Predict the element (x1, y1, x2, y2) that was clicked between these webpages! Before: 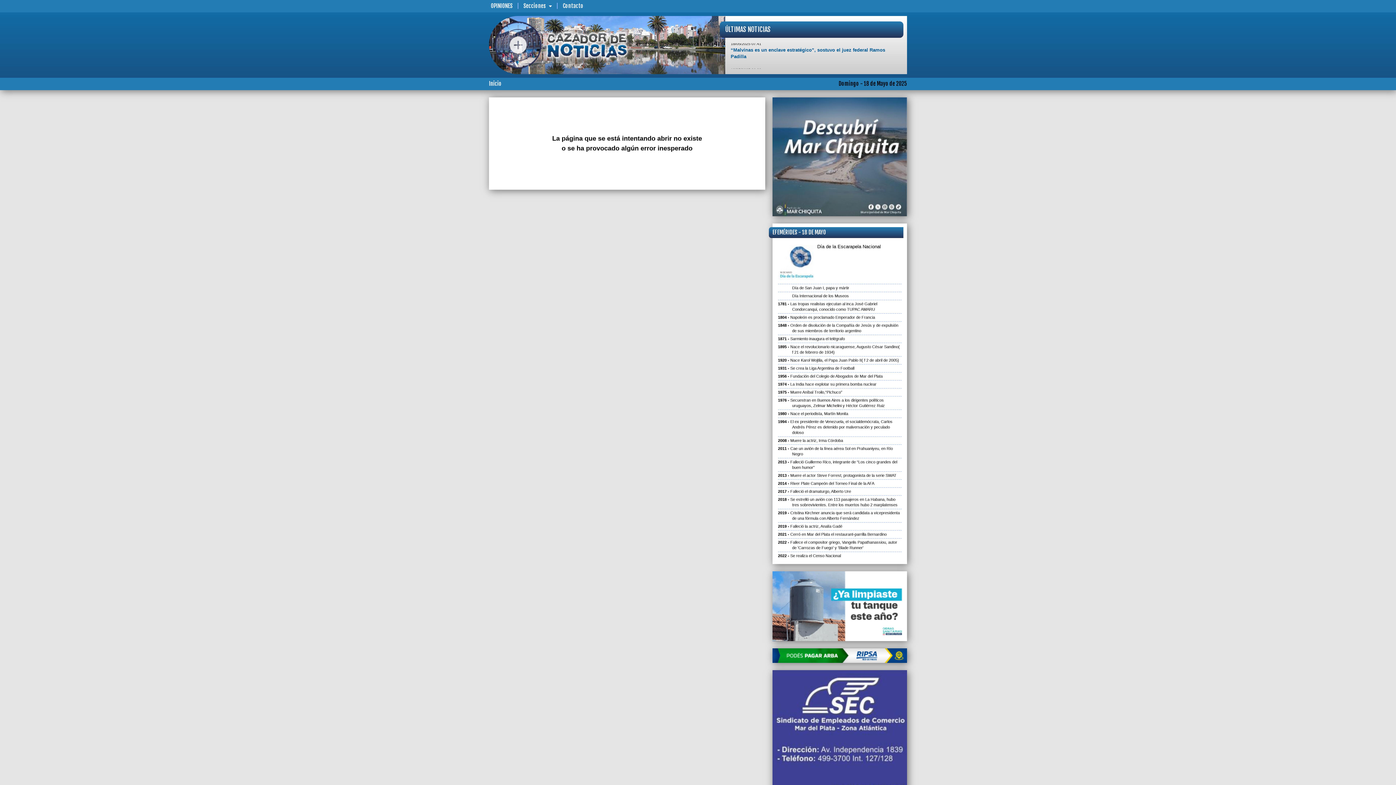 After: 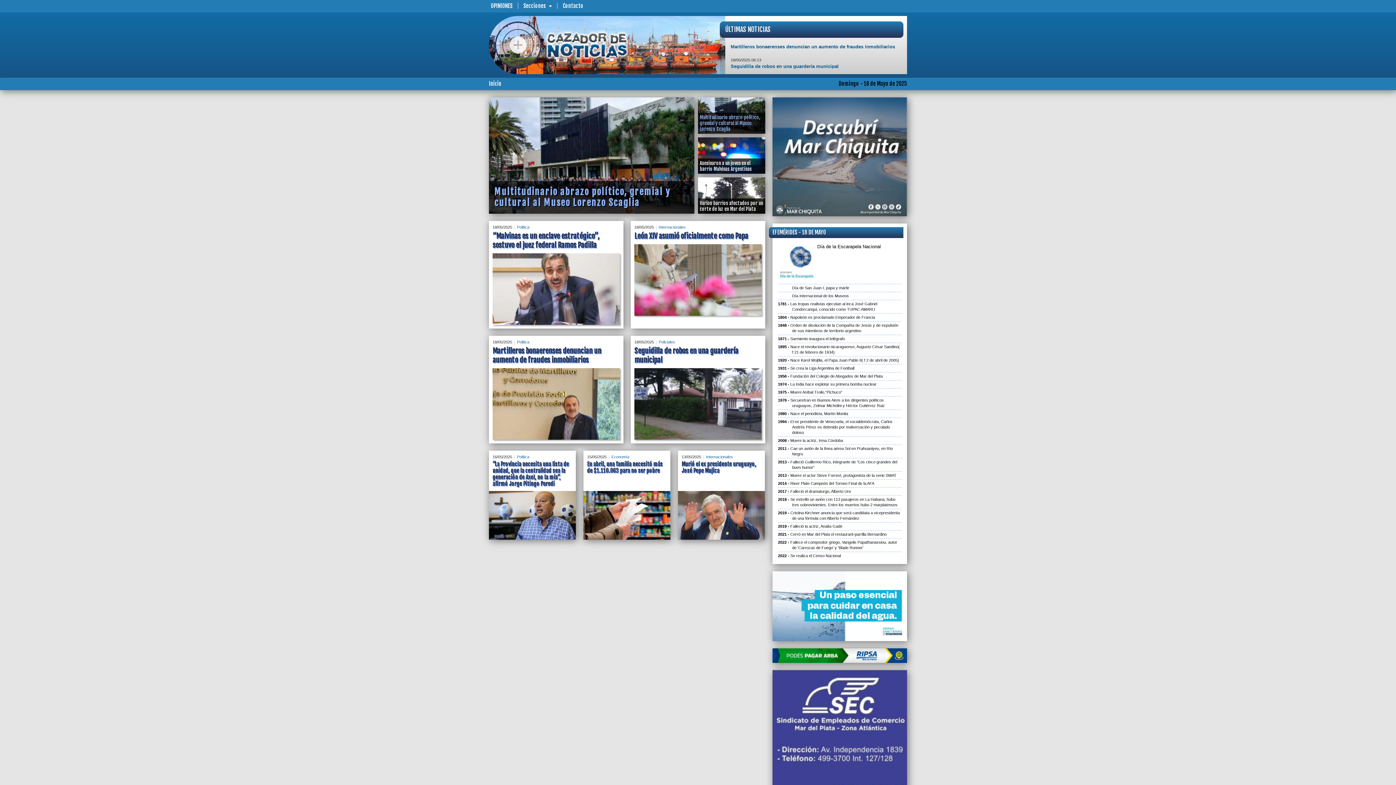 Action: bbox: (489, 80, 501, 87) label: Inicio